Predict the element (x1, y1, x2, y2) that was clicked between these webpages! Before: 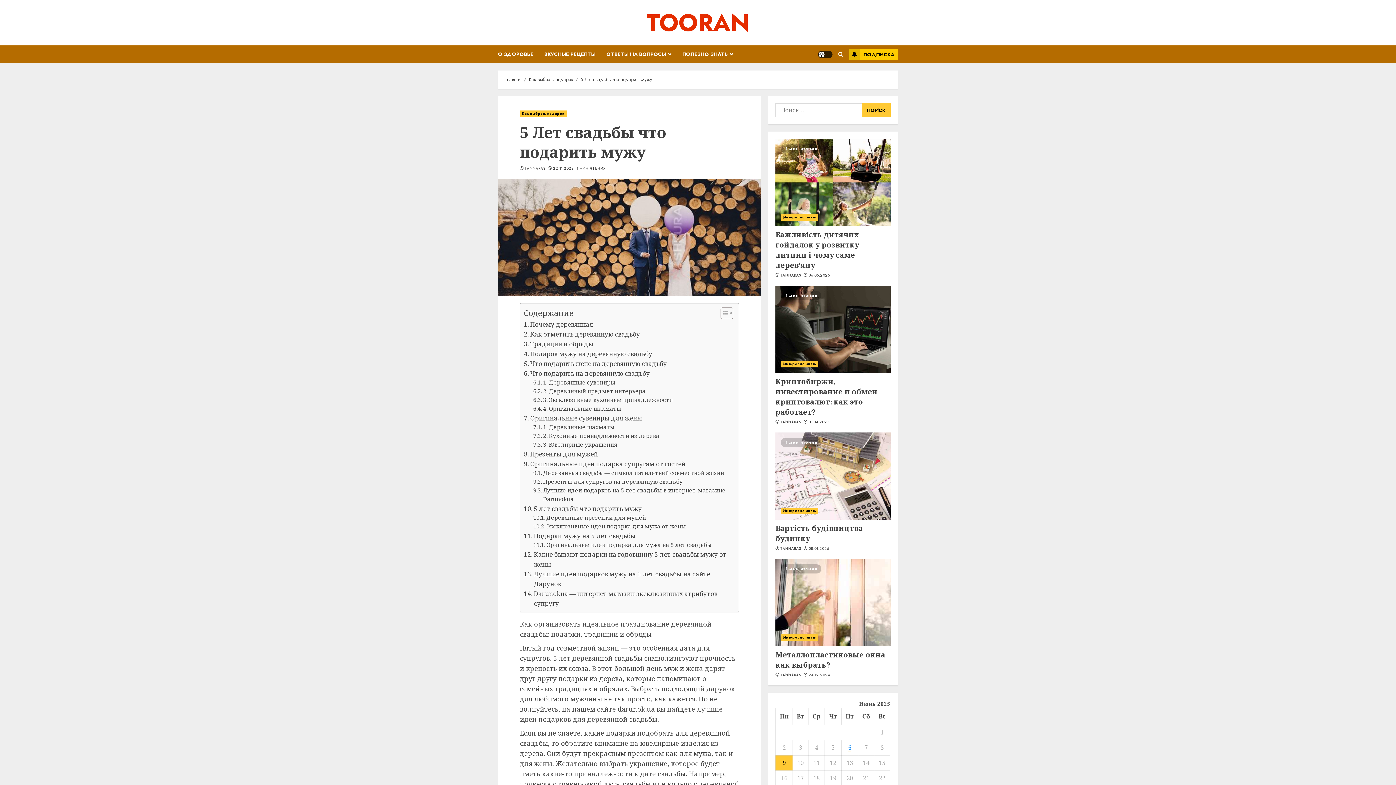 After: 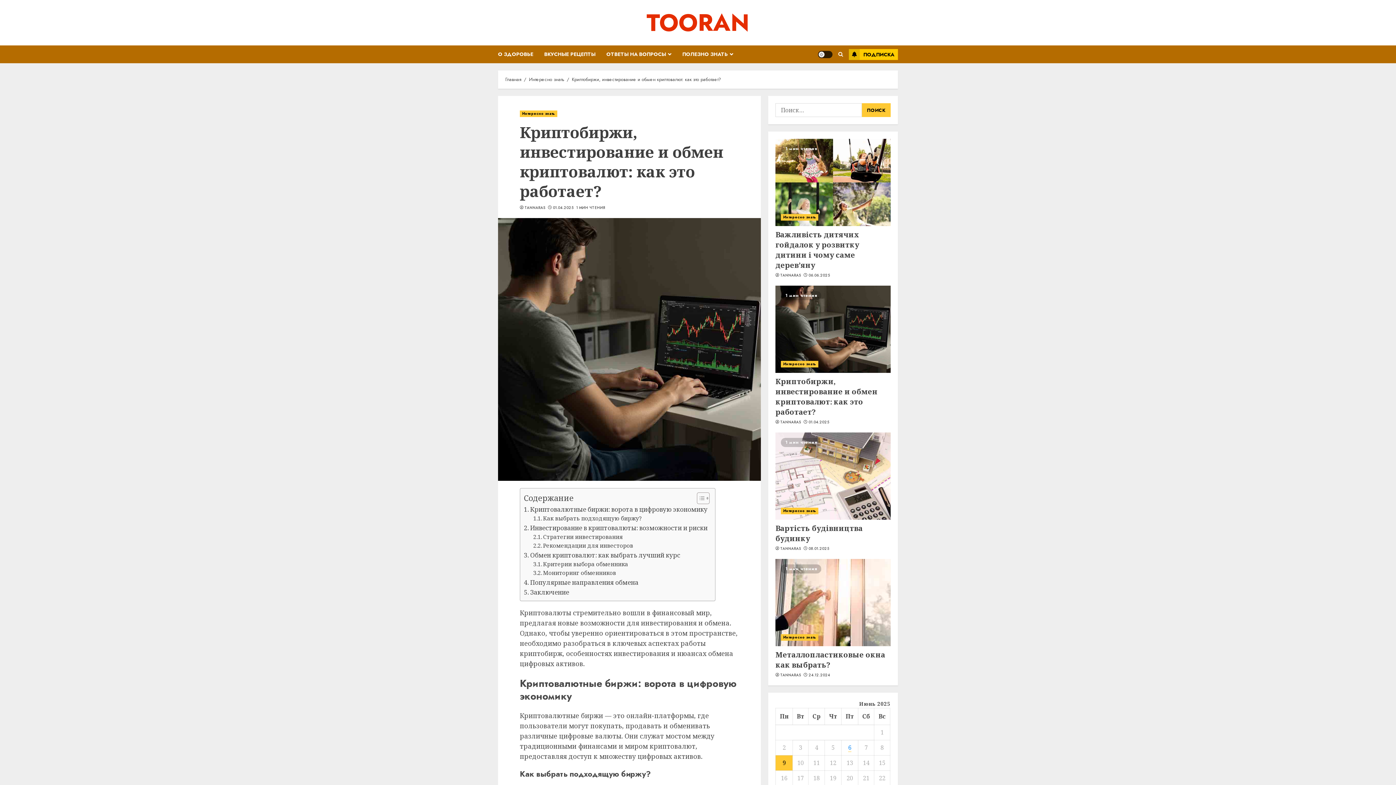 Action: bbox: (775, 285, 890, 373)